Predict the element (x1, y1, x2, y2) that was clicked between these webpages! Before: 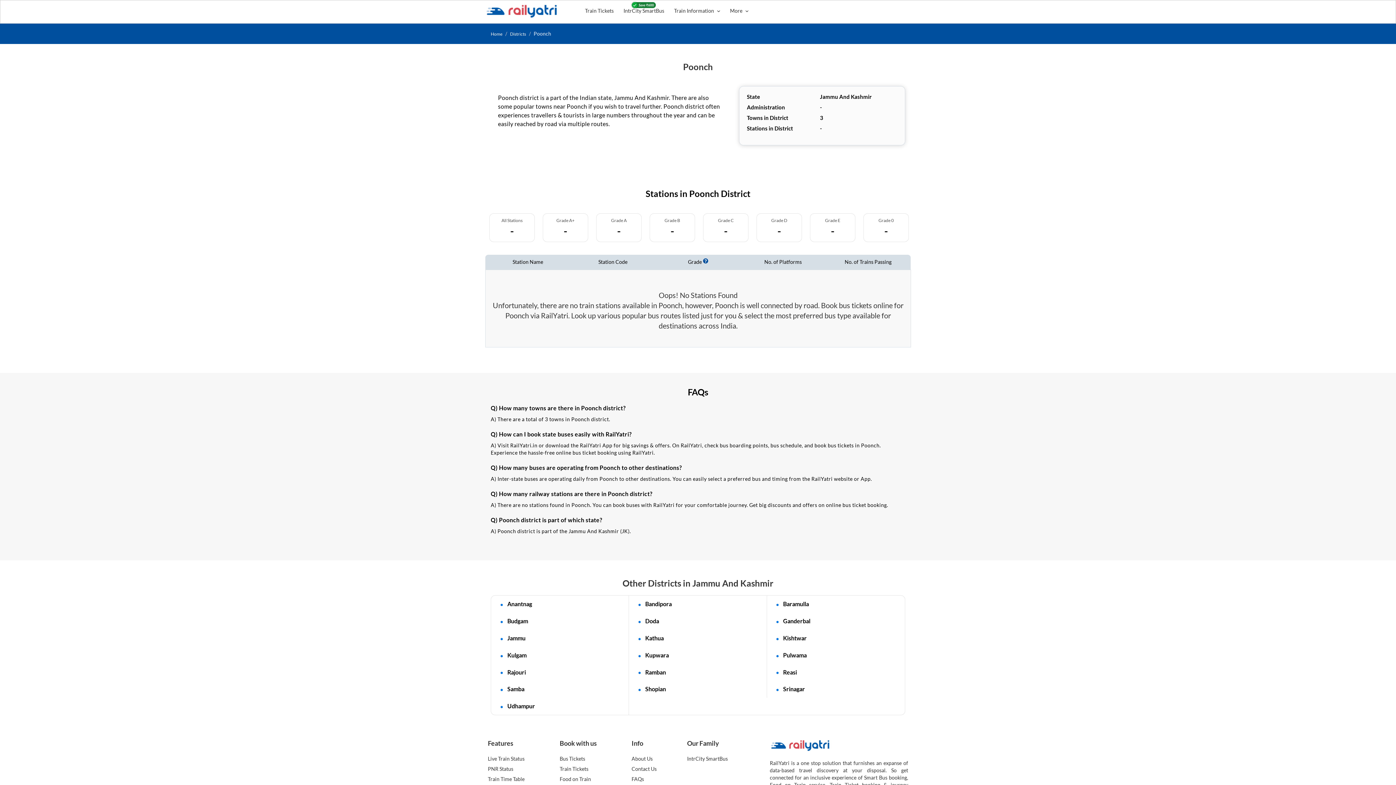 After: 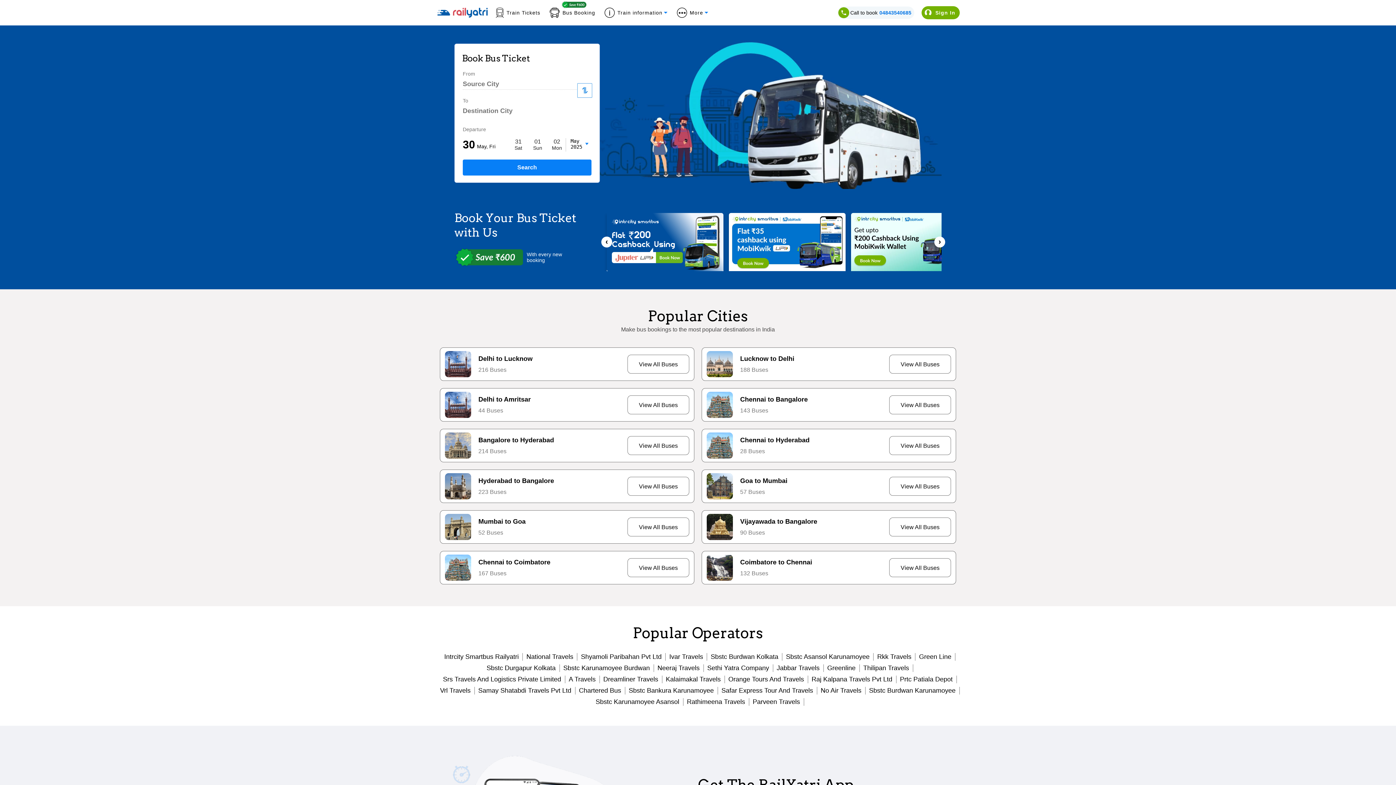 Action: label: Bus Tickets bbox: (559, 756, 585, 762)